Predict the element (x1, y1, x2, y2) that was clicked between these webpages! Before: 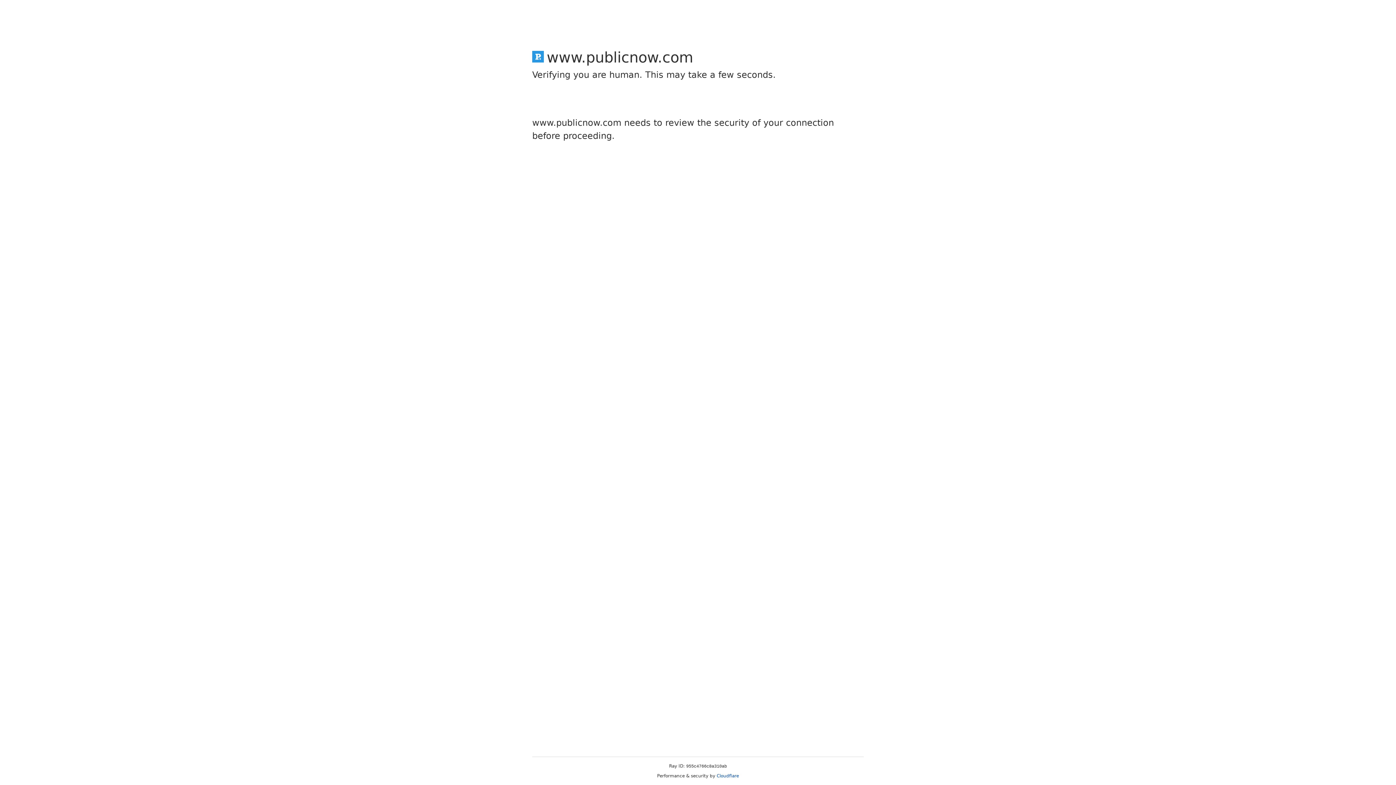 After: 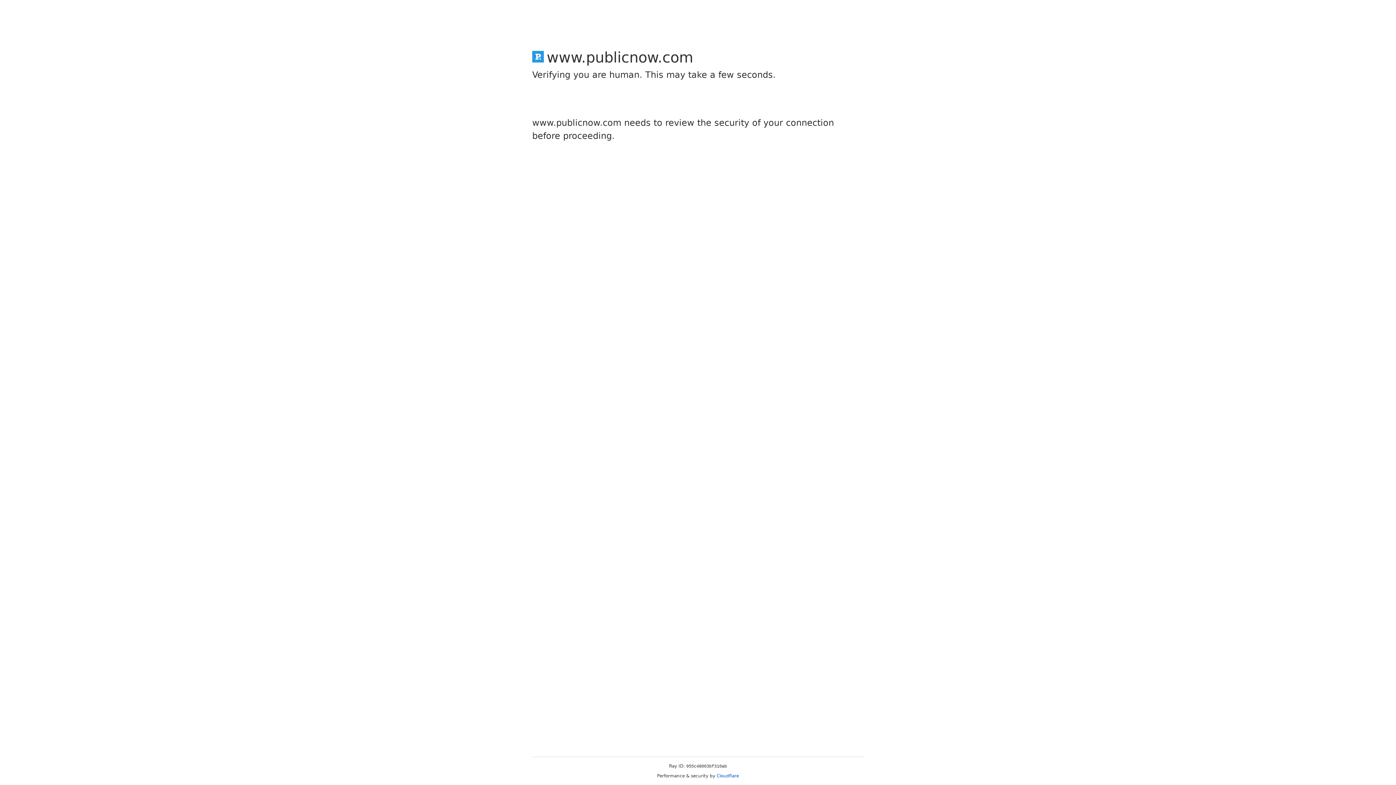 Action: bbox: (716, 773, 739, 778) label: Cloudflare